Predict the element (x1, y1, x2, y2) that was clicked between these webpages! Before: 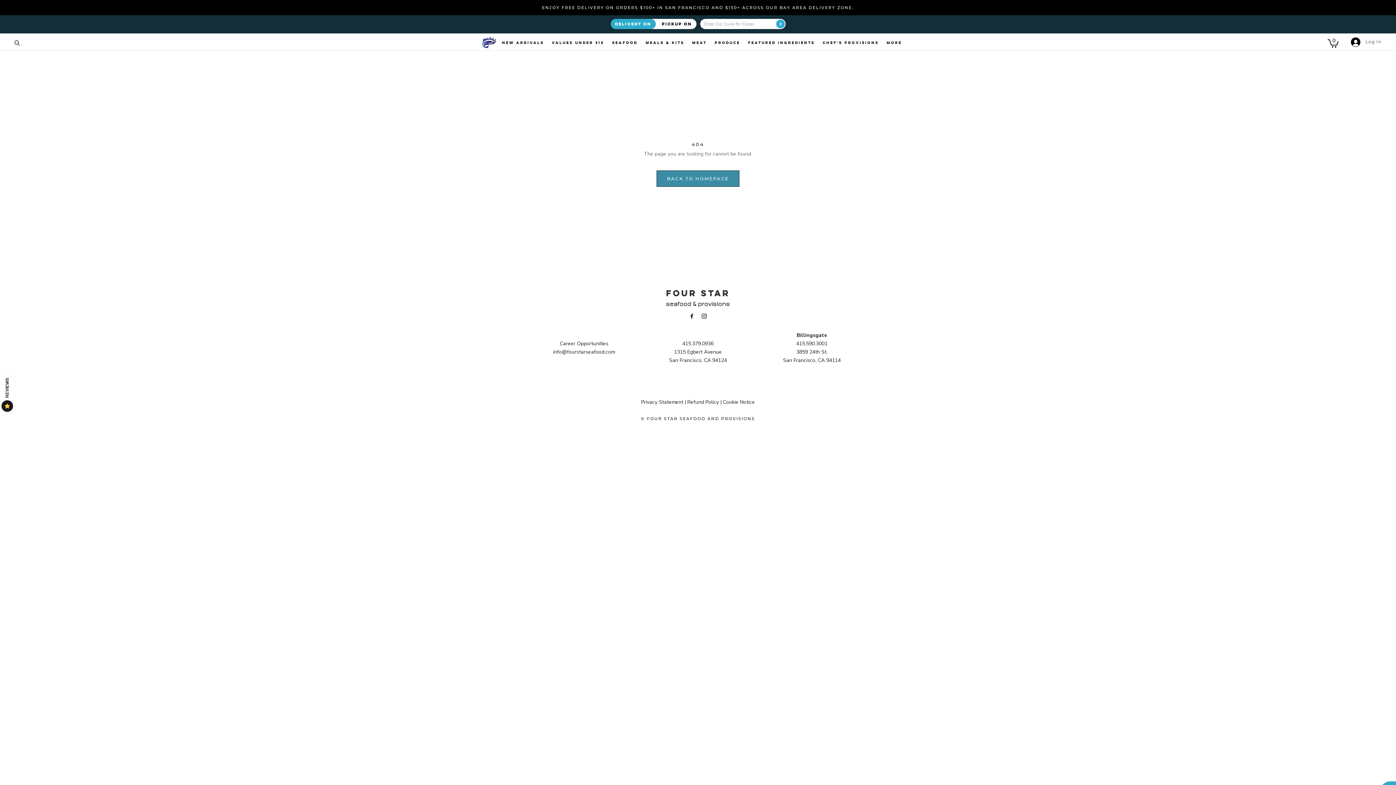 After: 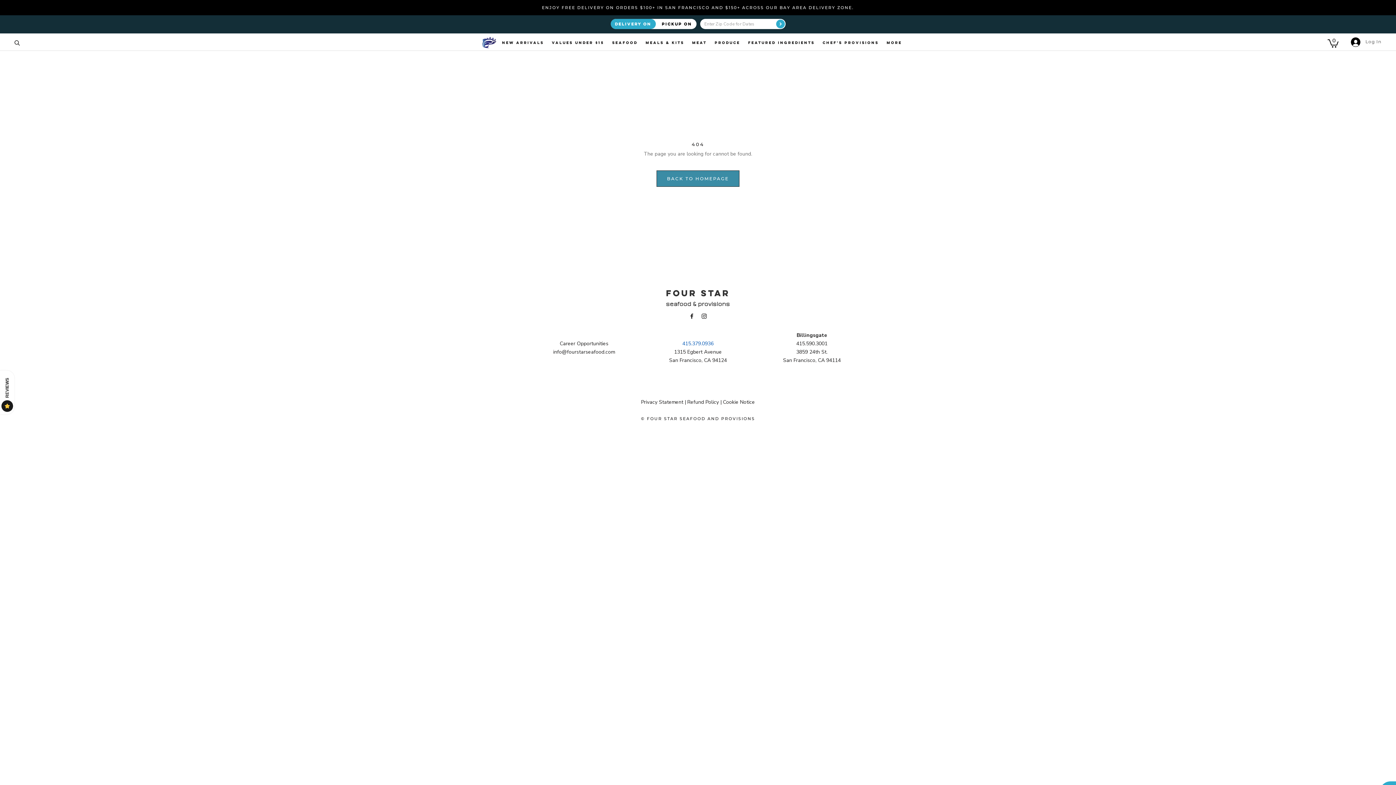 Action: label: 415.379.0936 bbox: (682, 340, 713, 347)